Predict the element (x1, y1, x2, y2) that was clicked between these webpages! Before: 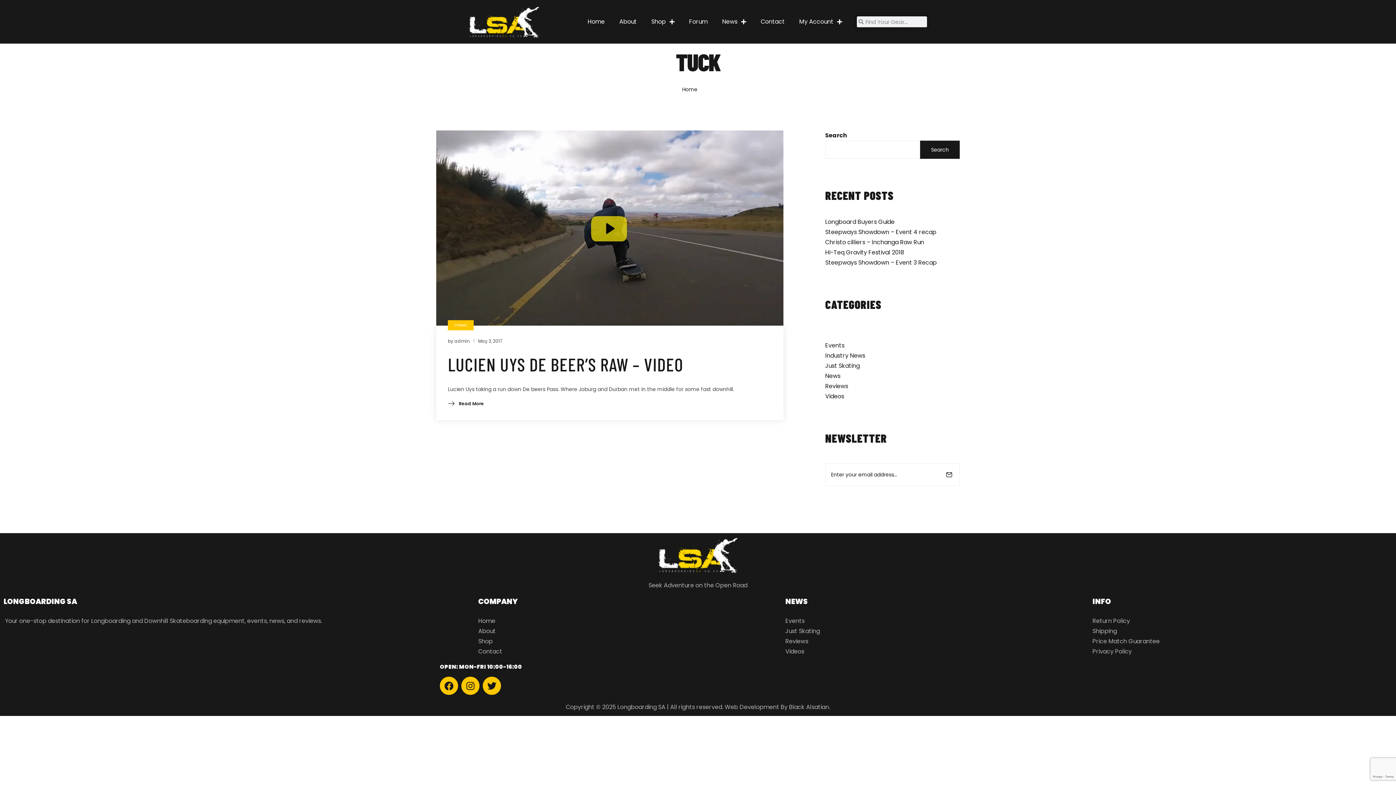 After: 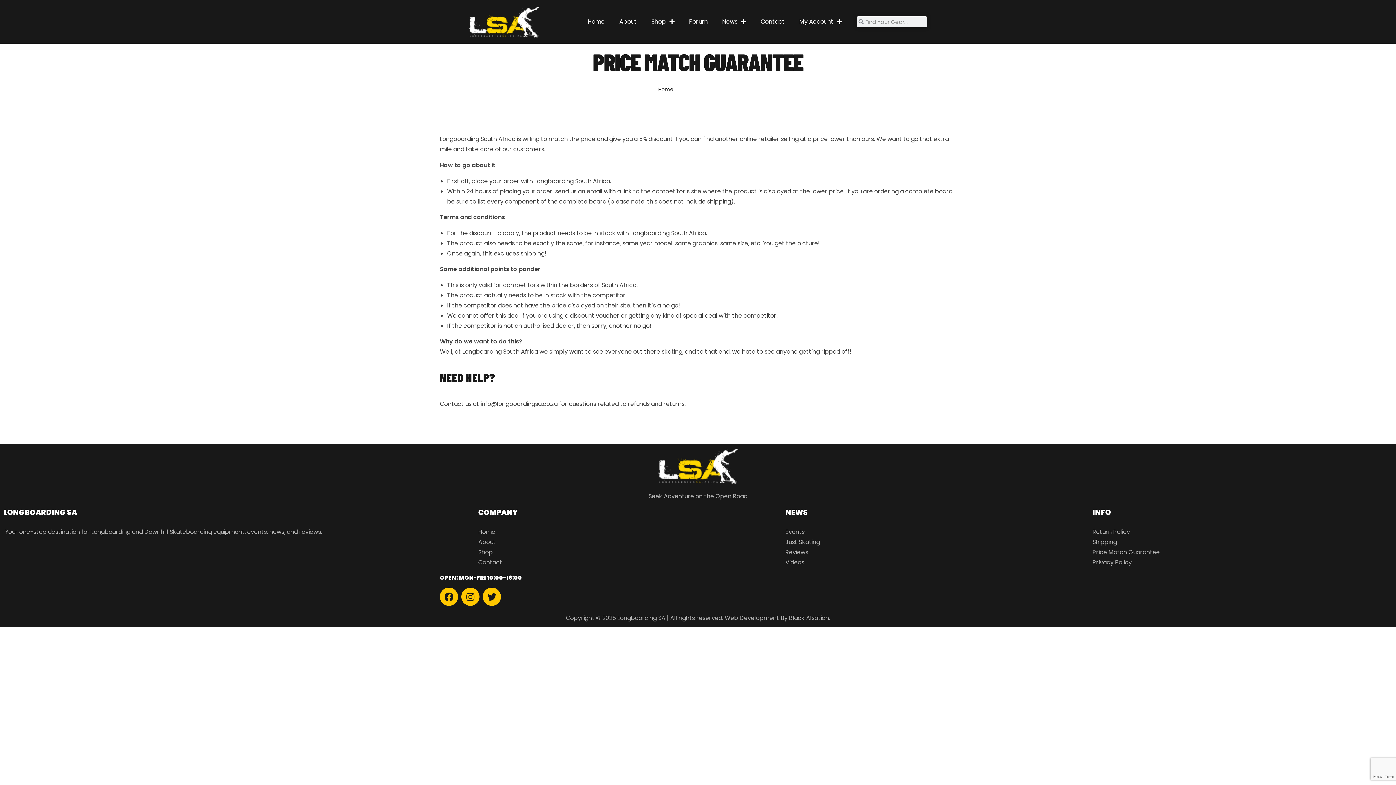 Action: label: Price Match Guarantee bbox: (1092, 636, 1392, 646)